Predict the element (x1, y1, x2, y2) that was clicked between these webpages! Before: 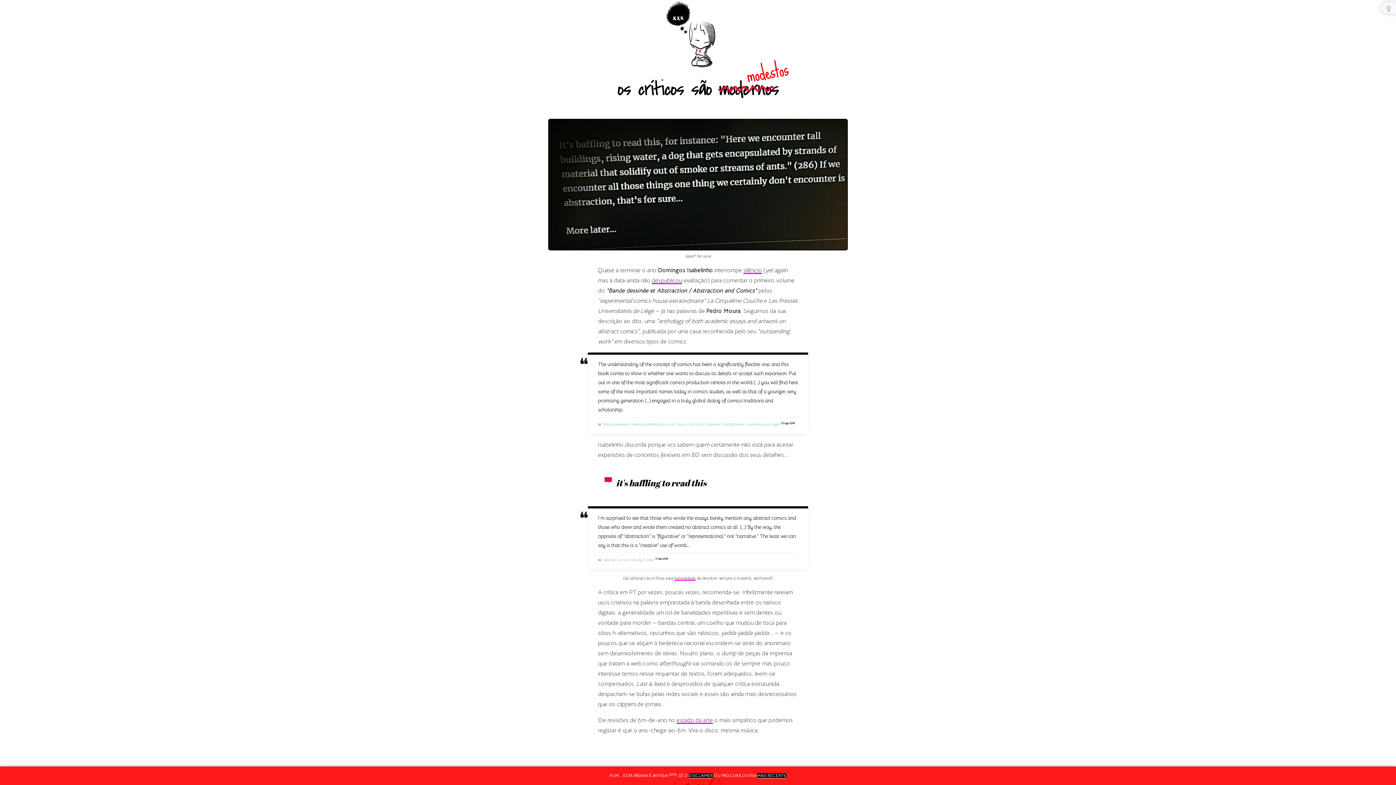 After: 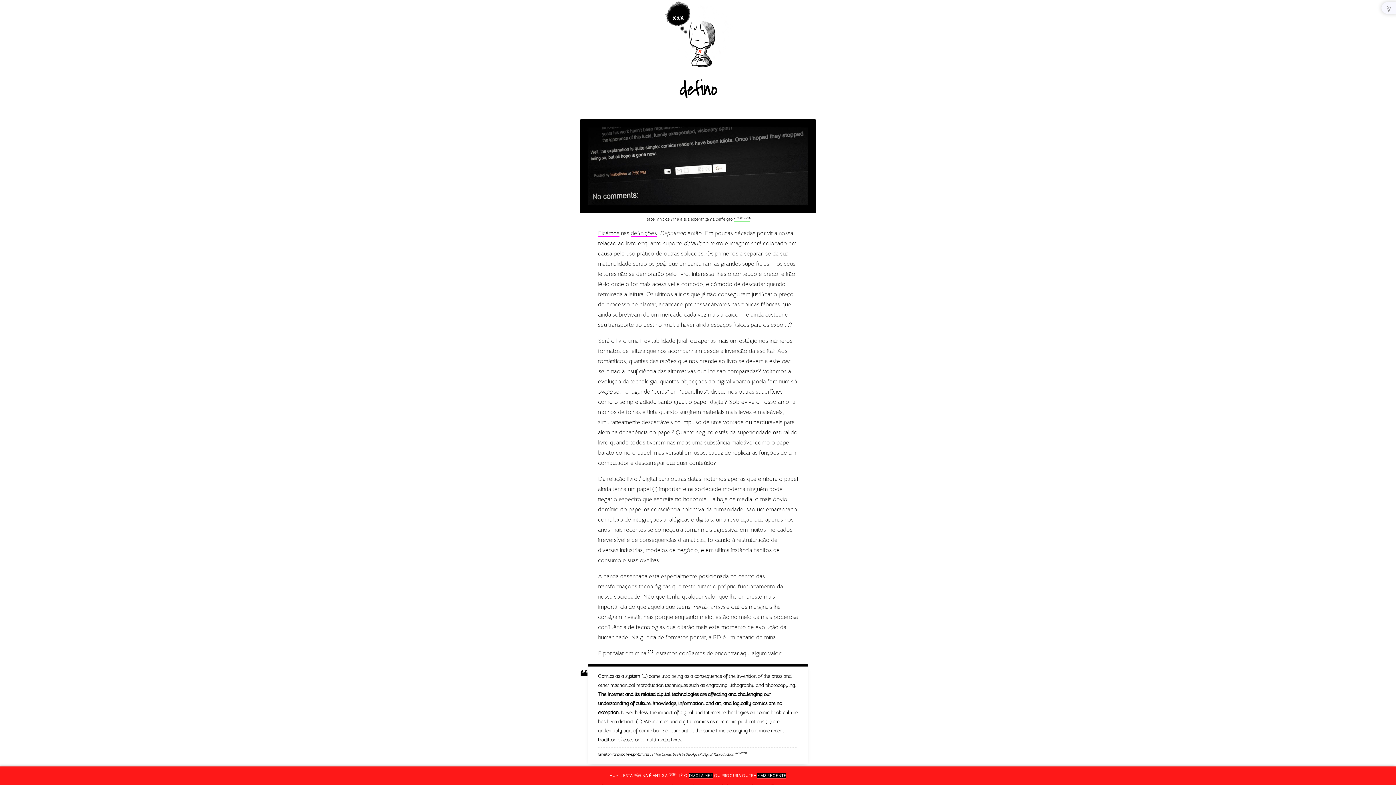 Action: bbox: (674, 575, 695, 581) label: necessidade